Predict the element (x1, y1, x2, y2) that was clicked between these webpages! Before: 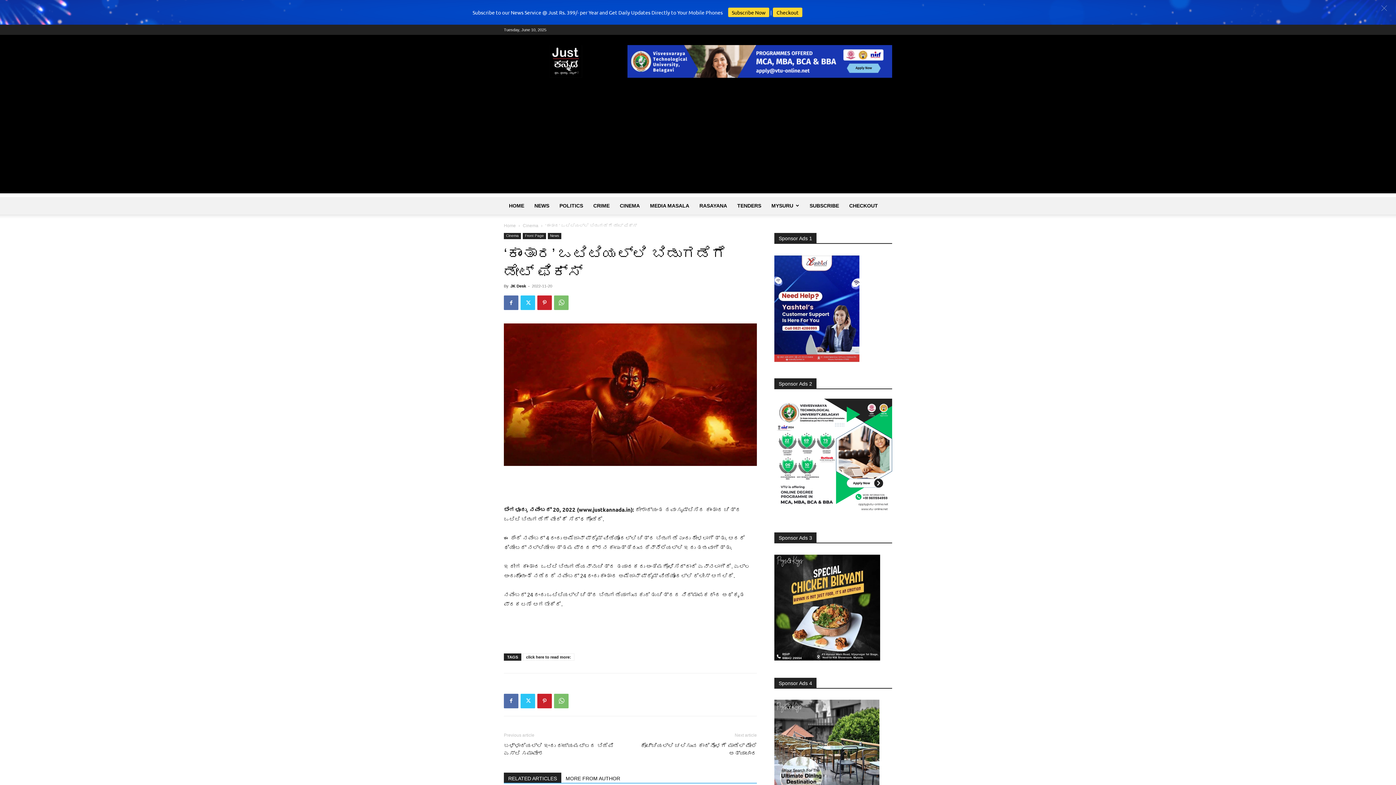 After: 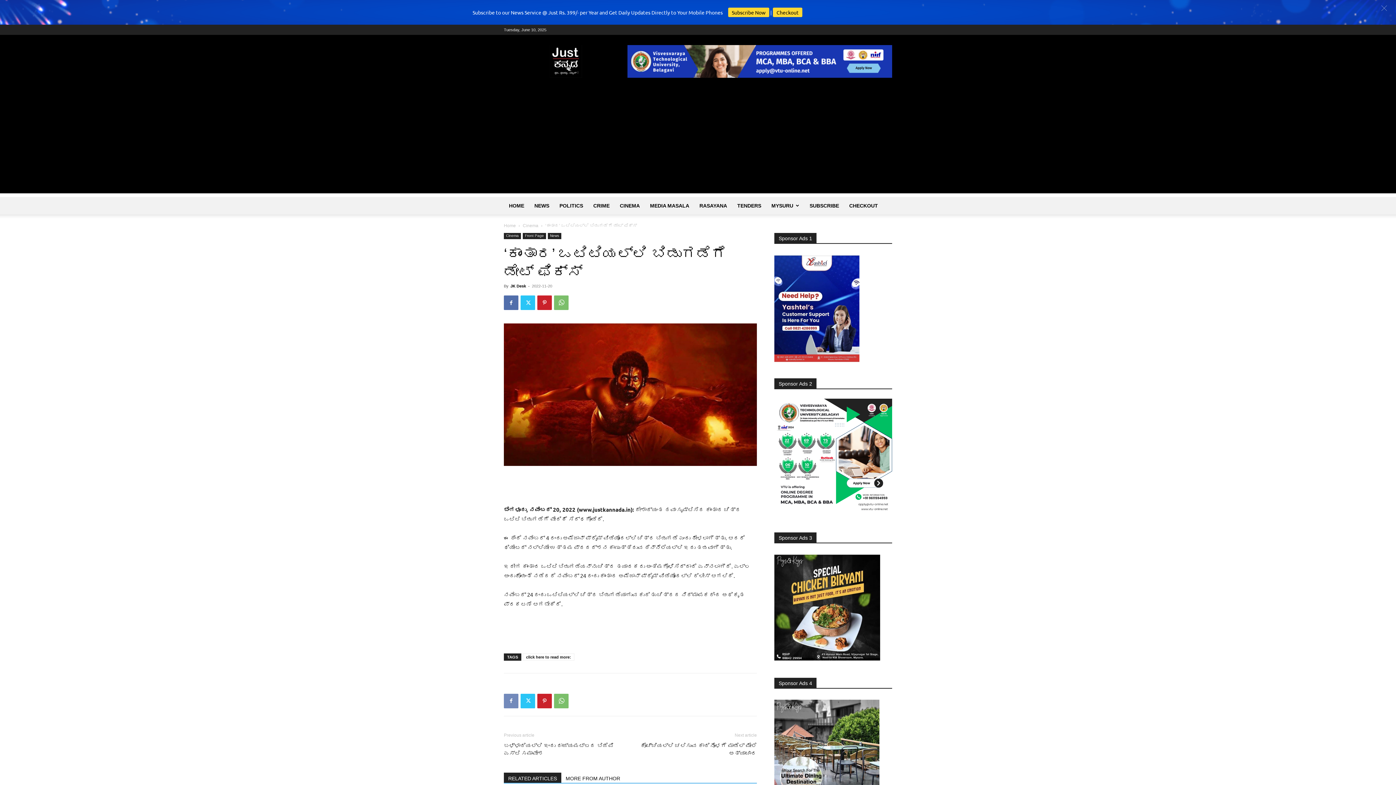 Action: bbox: (504, 694, 518, 708)